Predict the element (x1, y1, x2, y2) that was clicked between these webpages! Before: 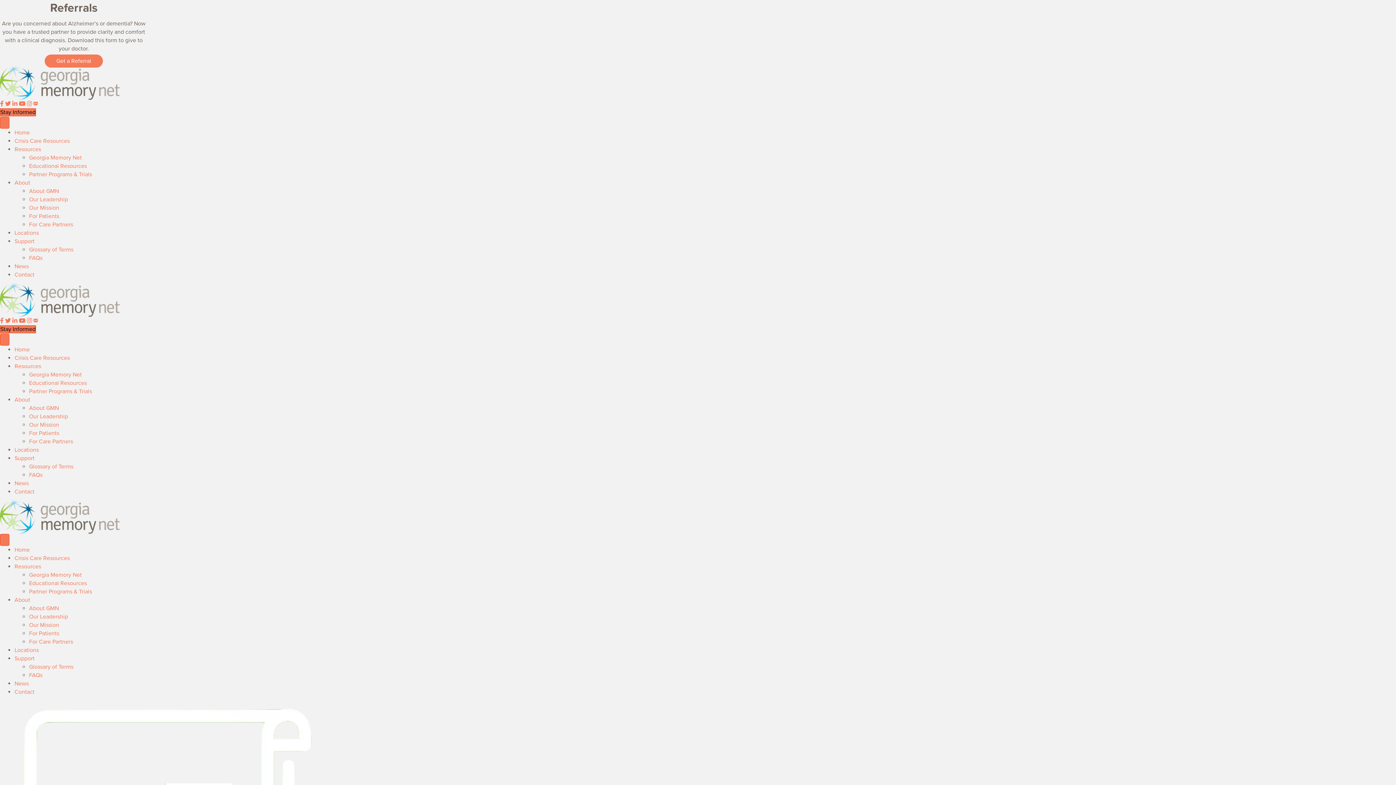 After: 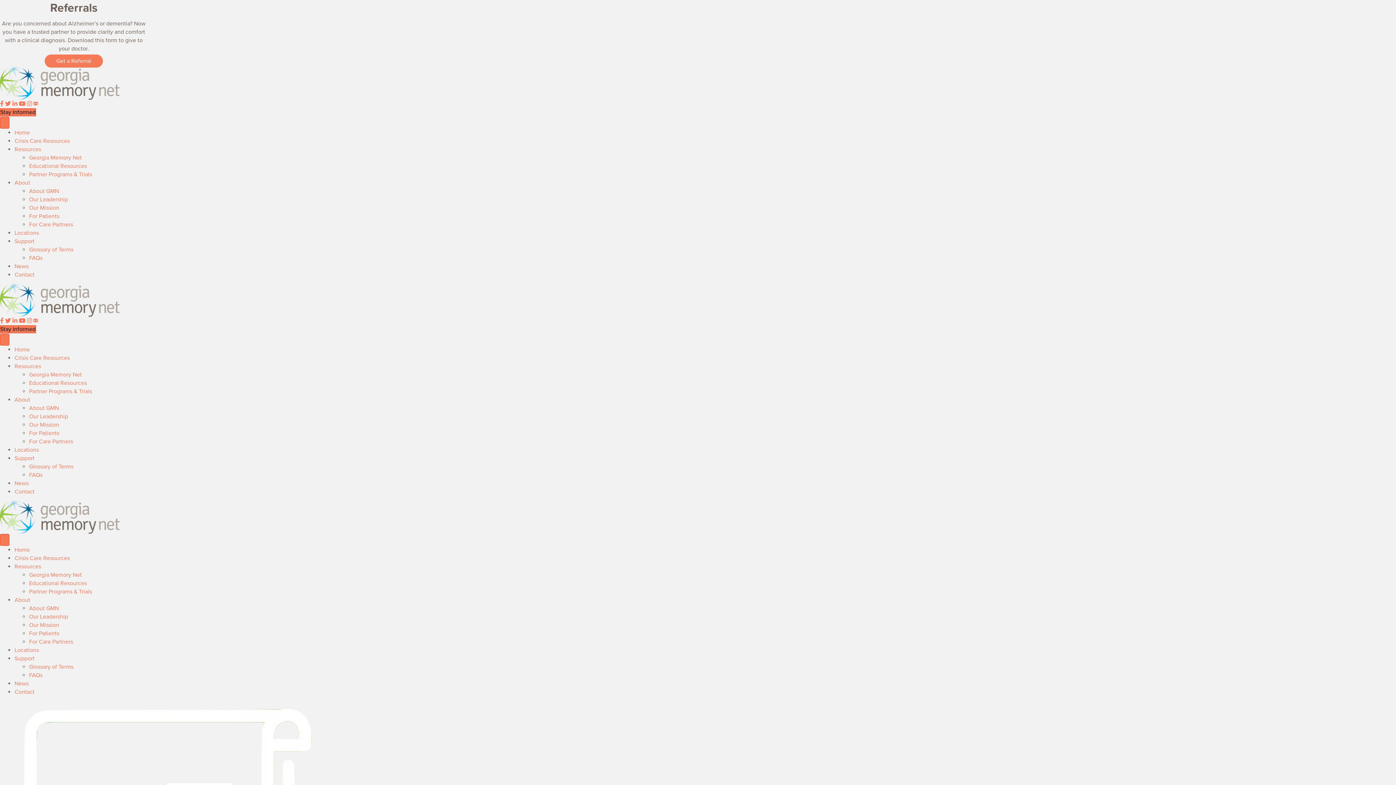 Action: bbox: (14, 237, 34, 245) label: Support